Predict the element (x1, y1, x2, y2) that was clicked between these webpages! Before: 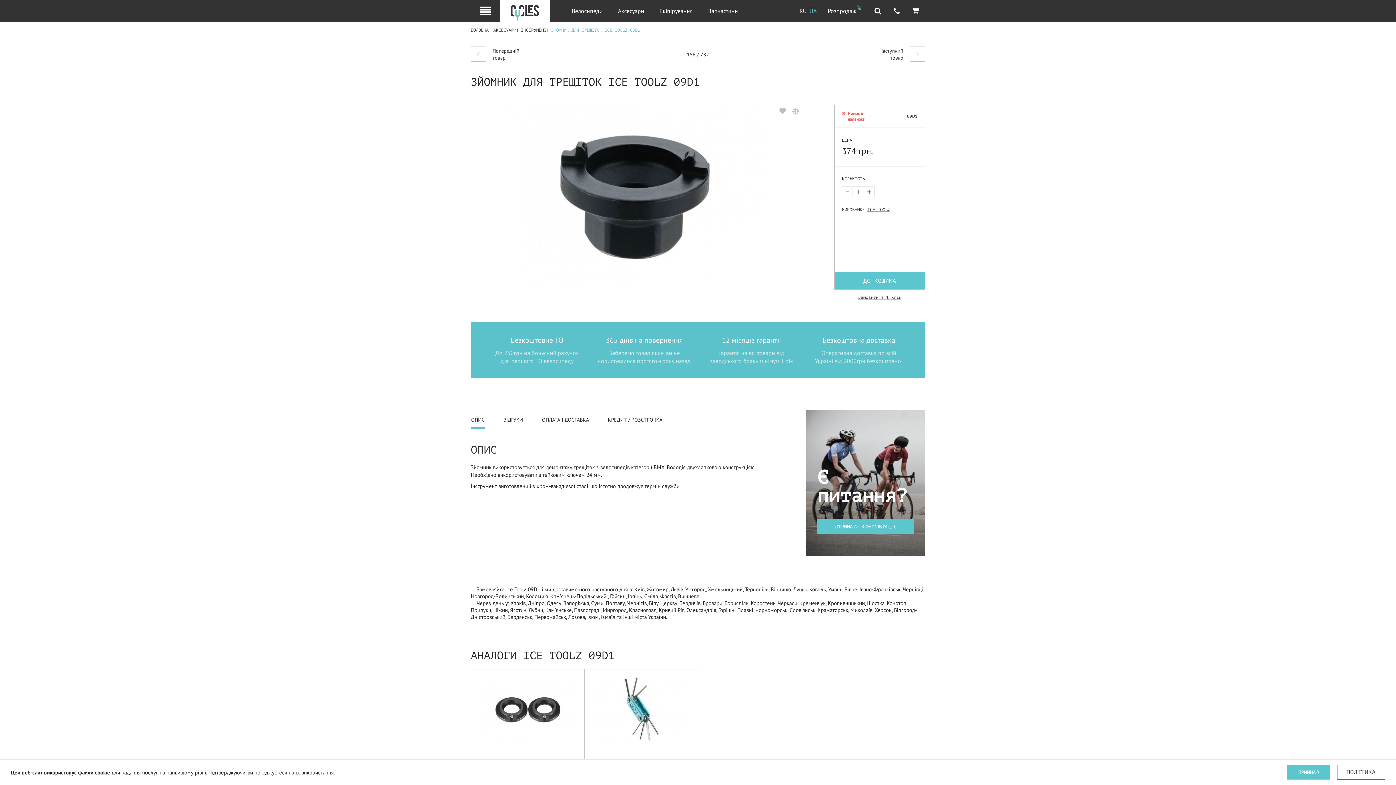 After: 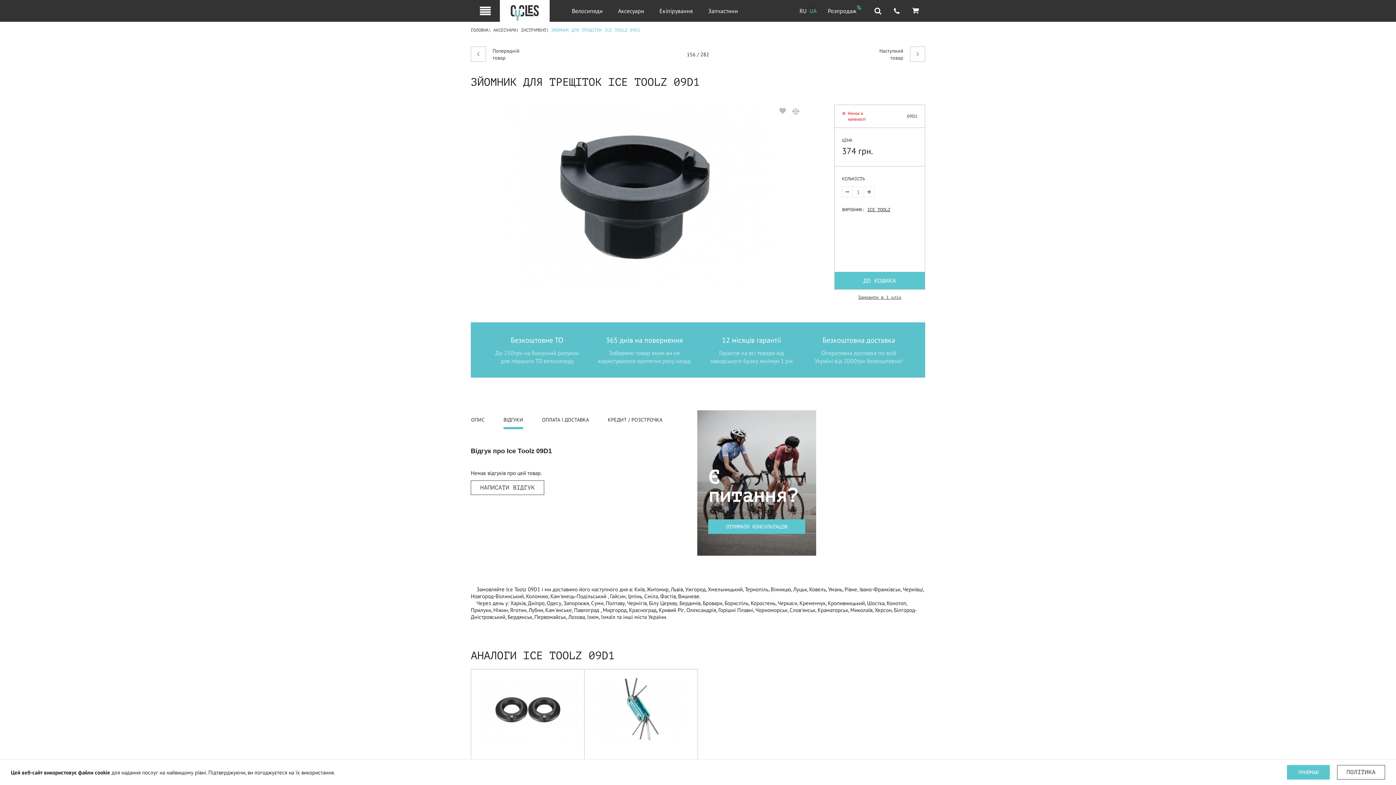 Action: bbox: (503, 410, 523, 429) label: ВІДГУКИ